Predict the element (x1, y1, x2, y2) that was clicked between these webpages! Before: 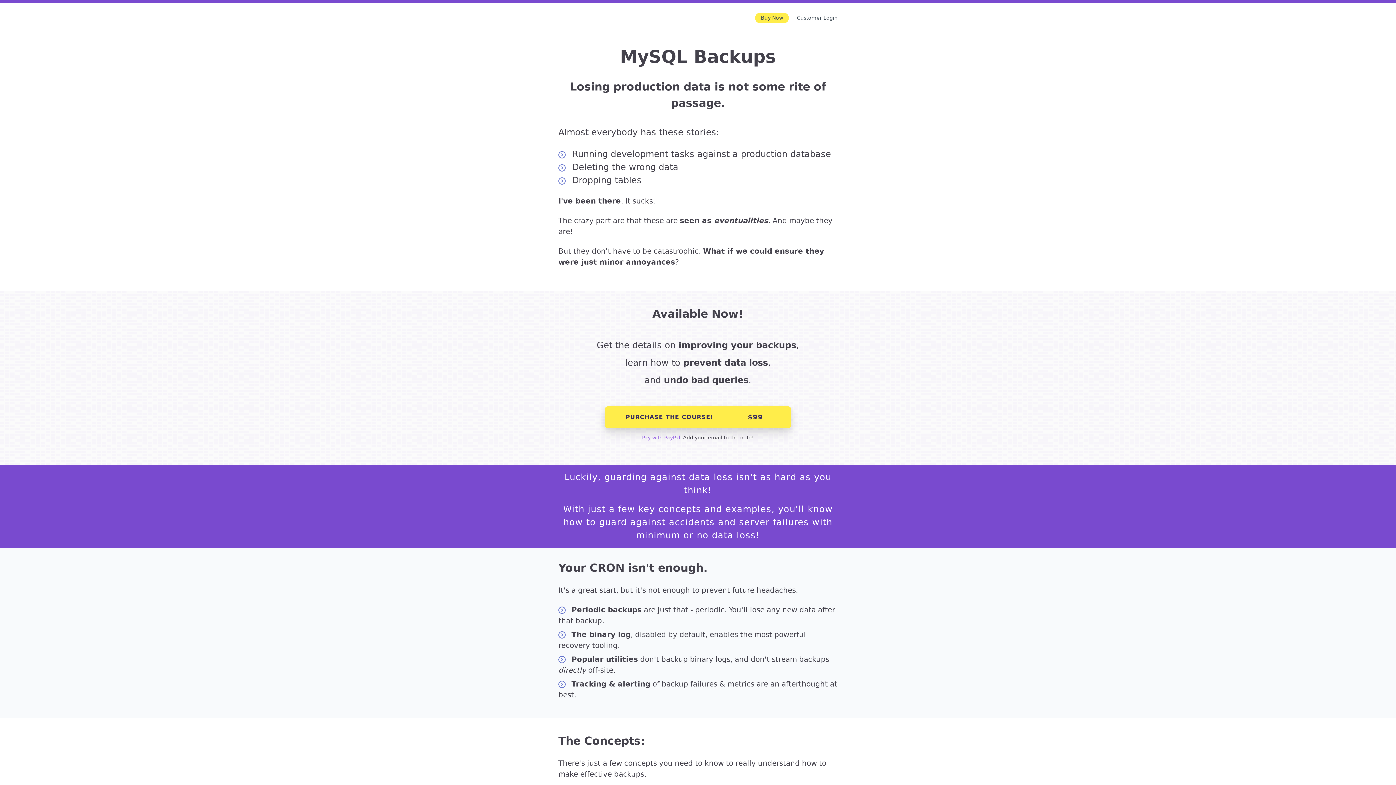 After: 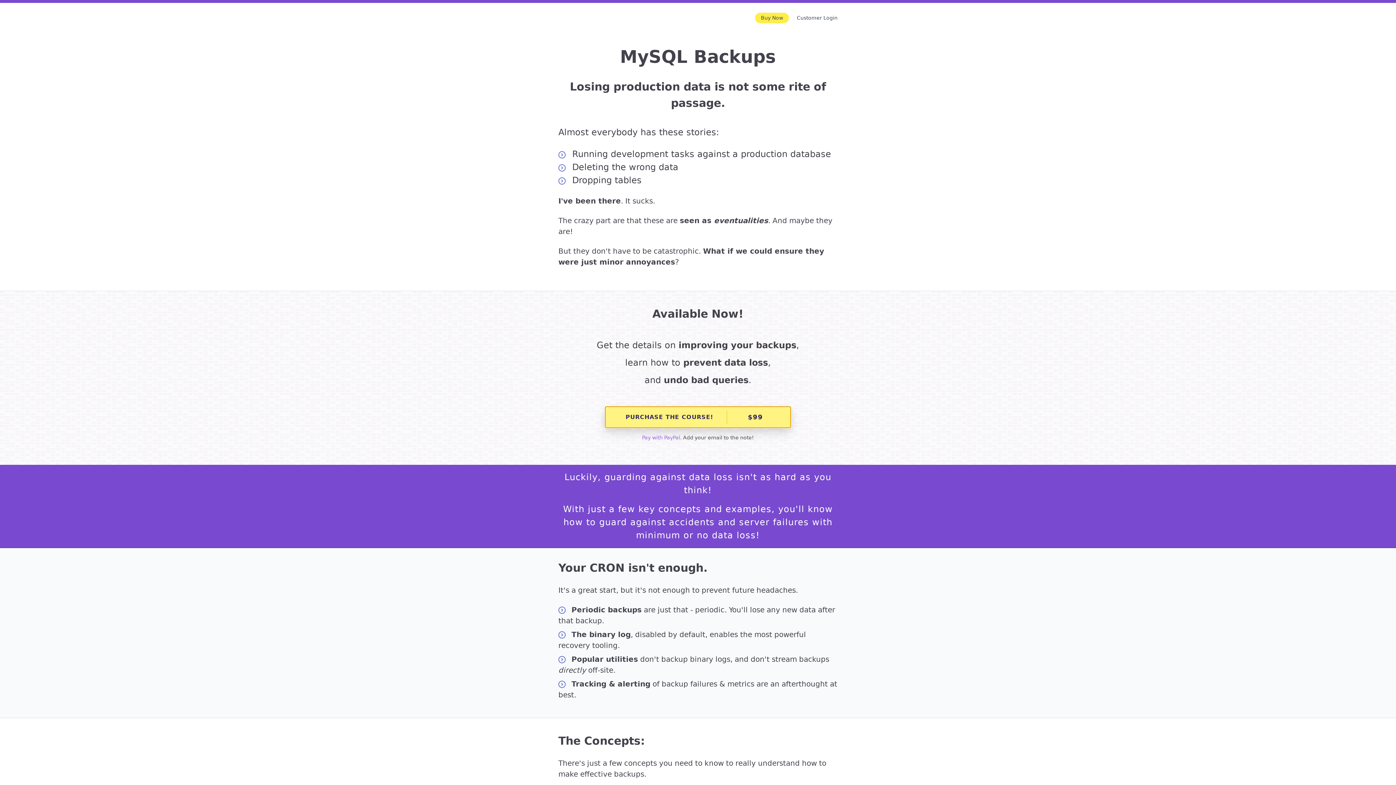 Action: bbox: (605, 406, 791, 428) label: PURCHASE THE COURSE!
$99